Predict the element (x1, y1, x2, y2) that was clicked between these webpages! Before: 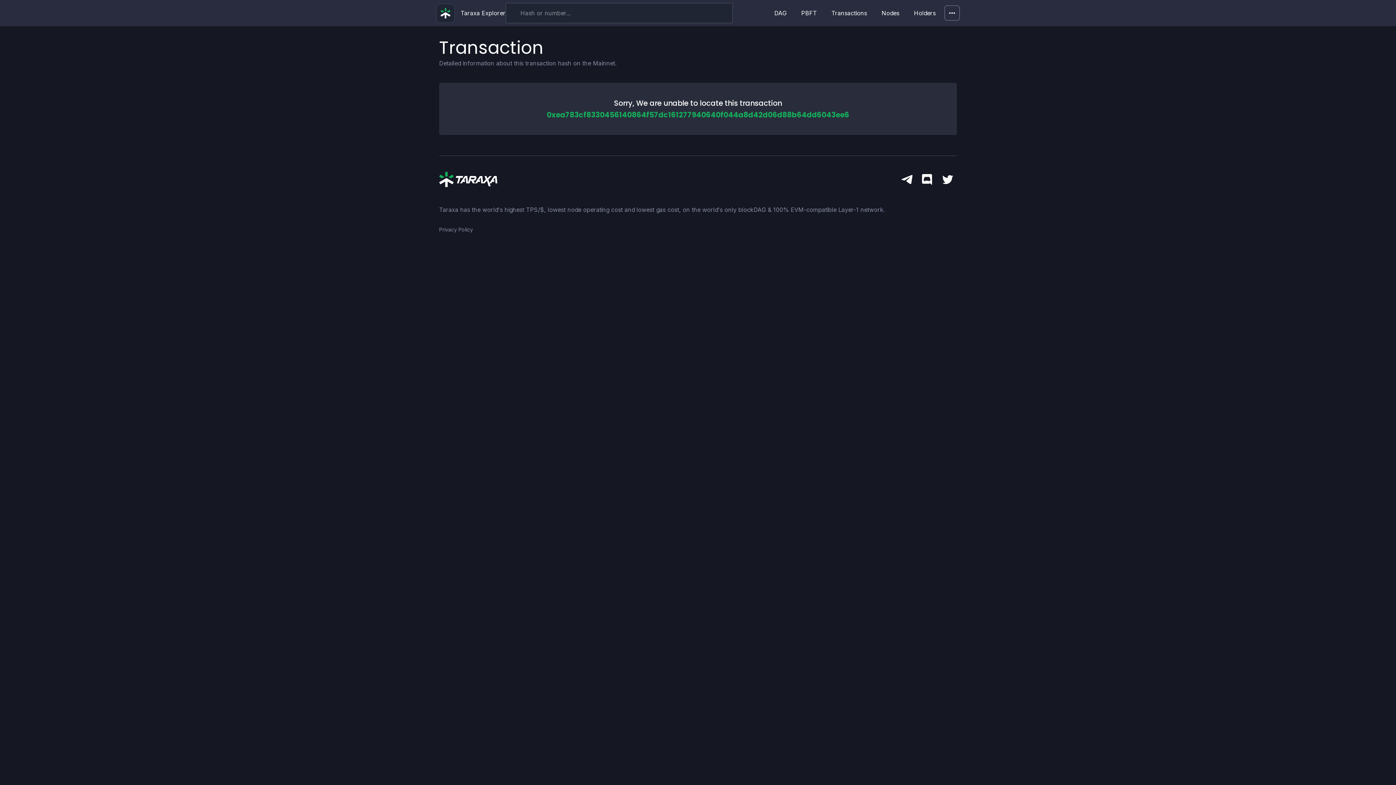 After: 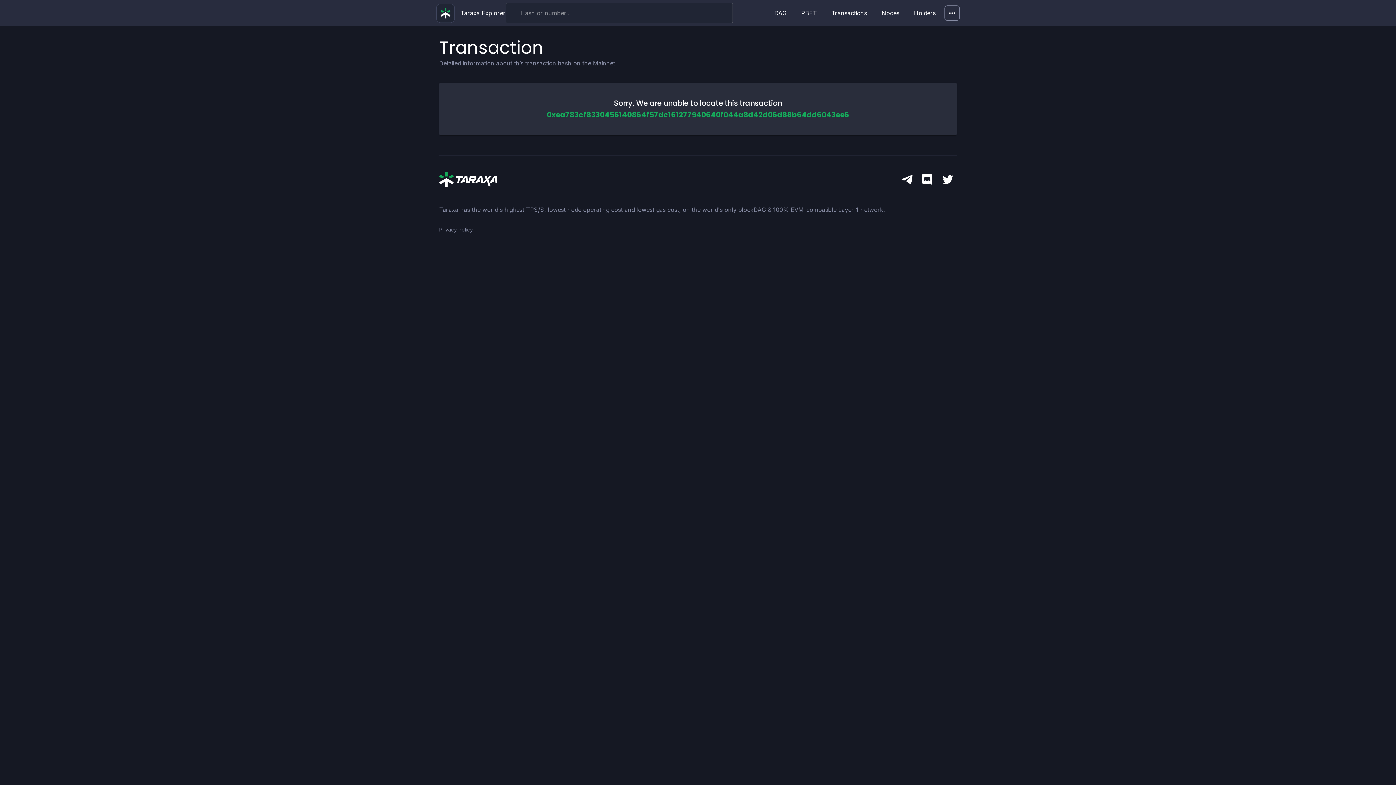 Action: bbox: (922, 174, 932, 187)